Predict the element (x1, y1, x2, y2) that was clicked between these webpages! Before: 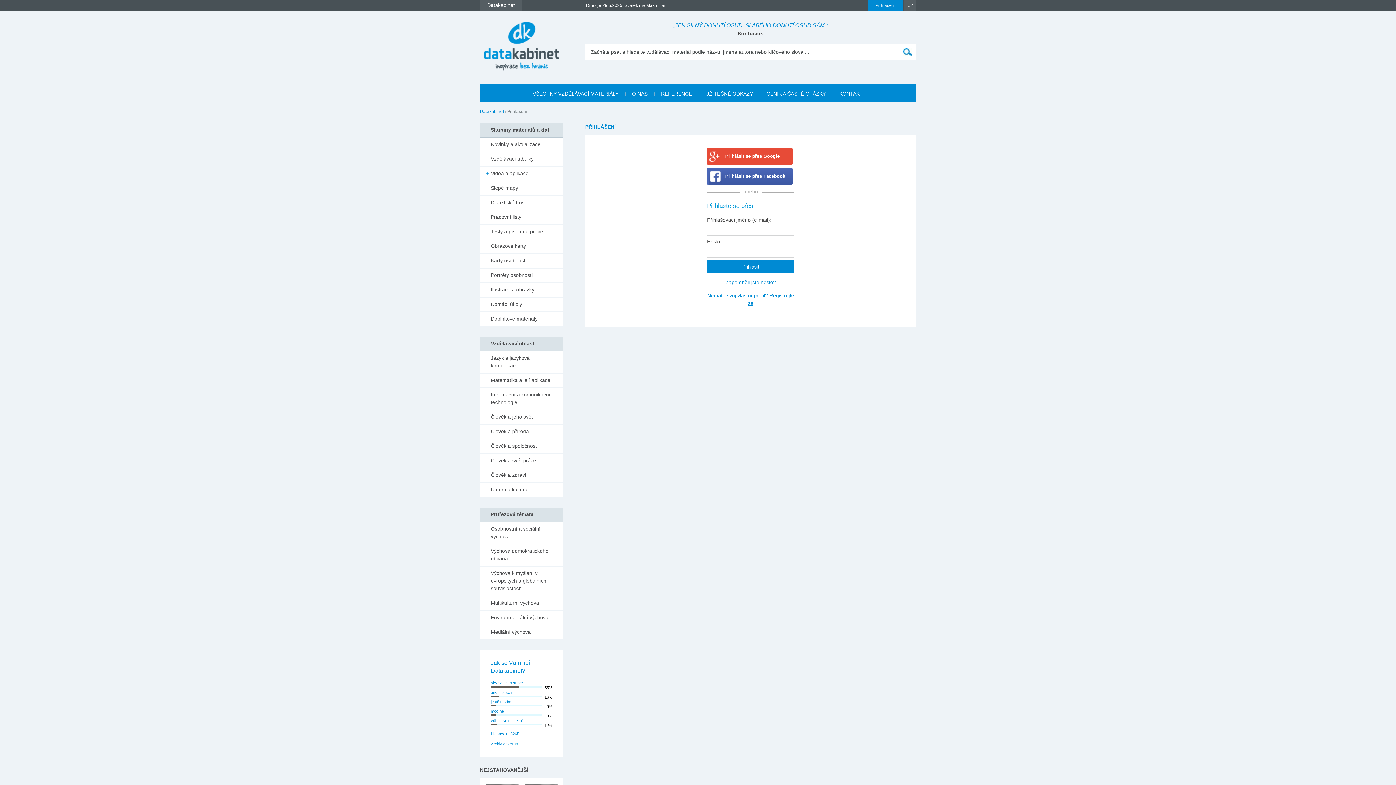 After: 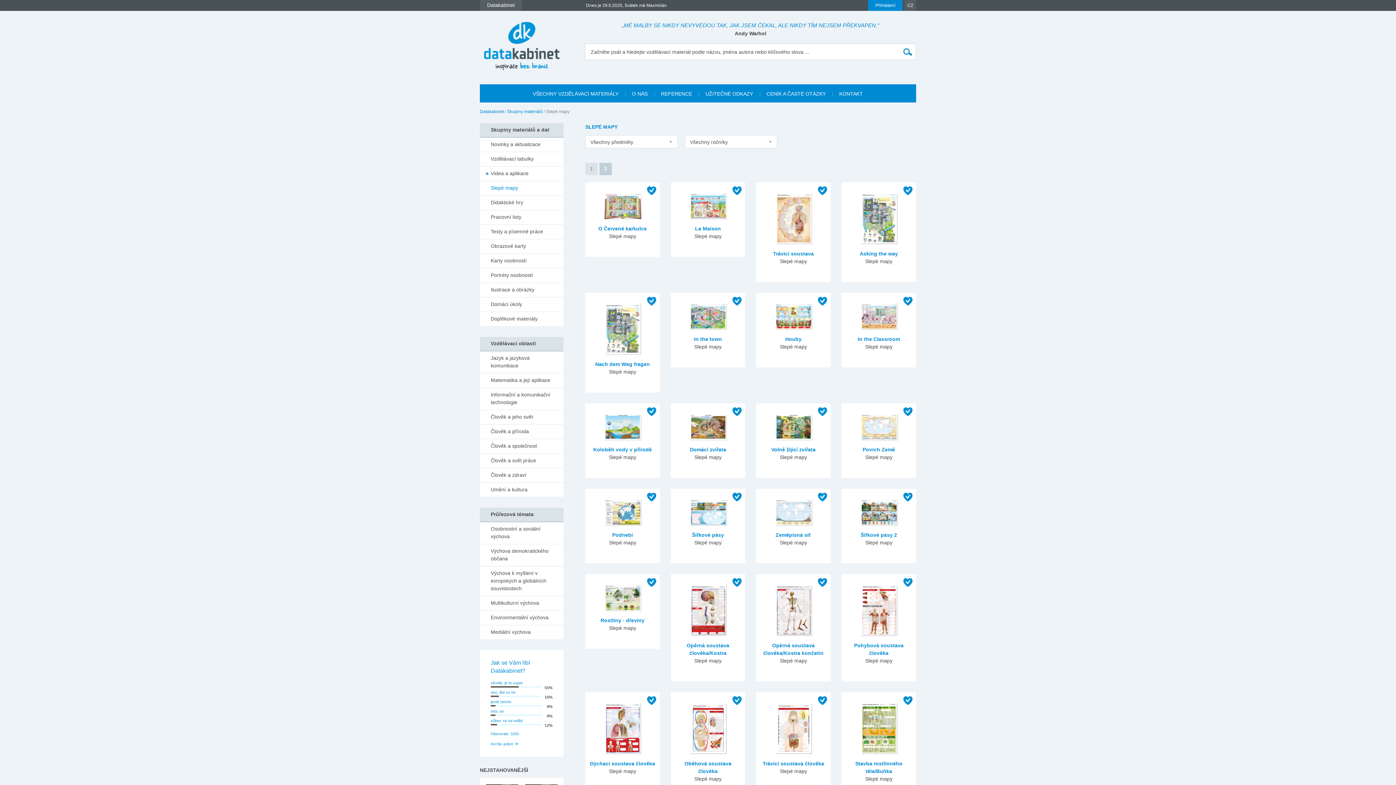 Action: label: Slepé mapy bbox: (480, 181, 563, 195)